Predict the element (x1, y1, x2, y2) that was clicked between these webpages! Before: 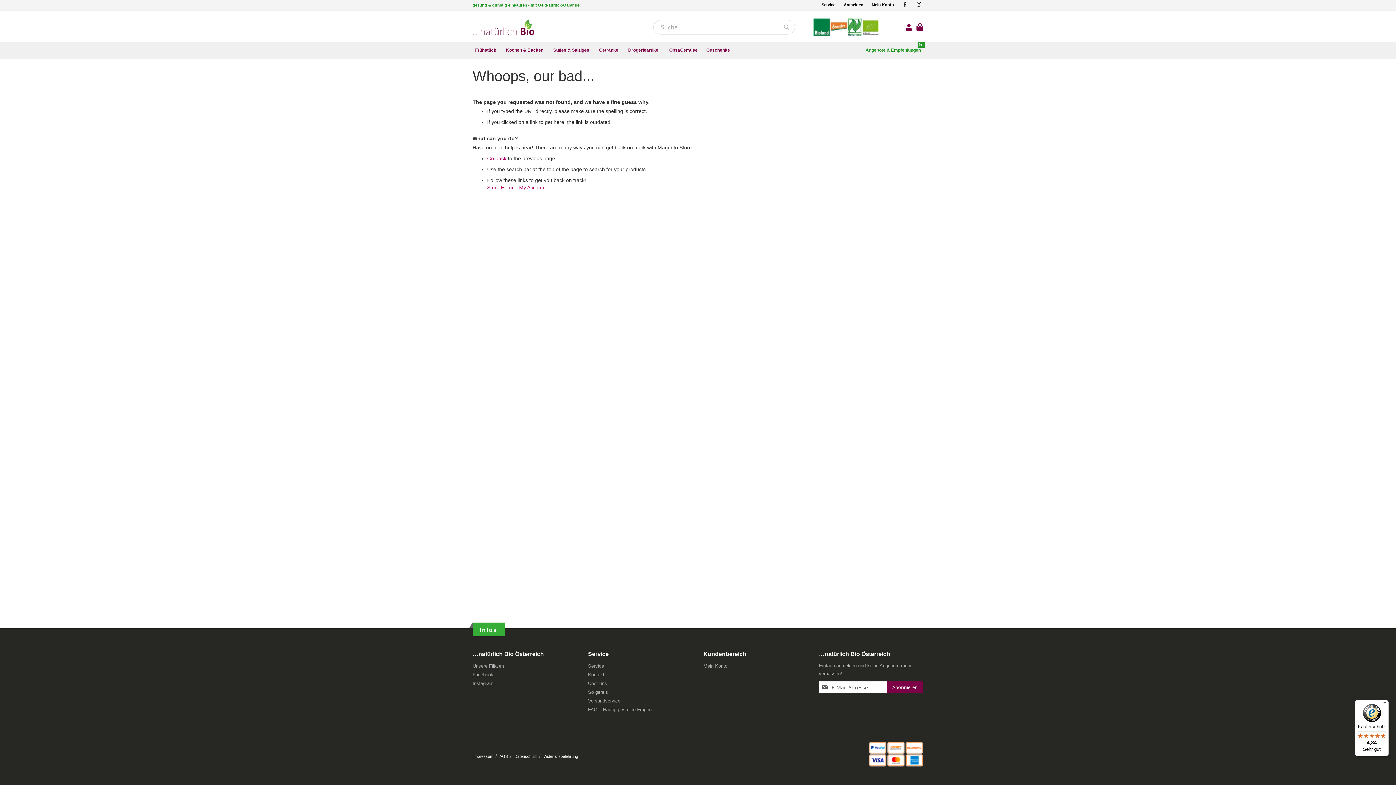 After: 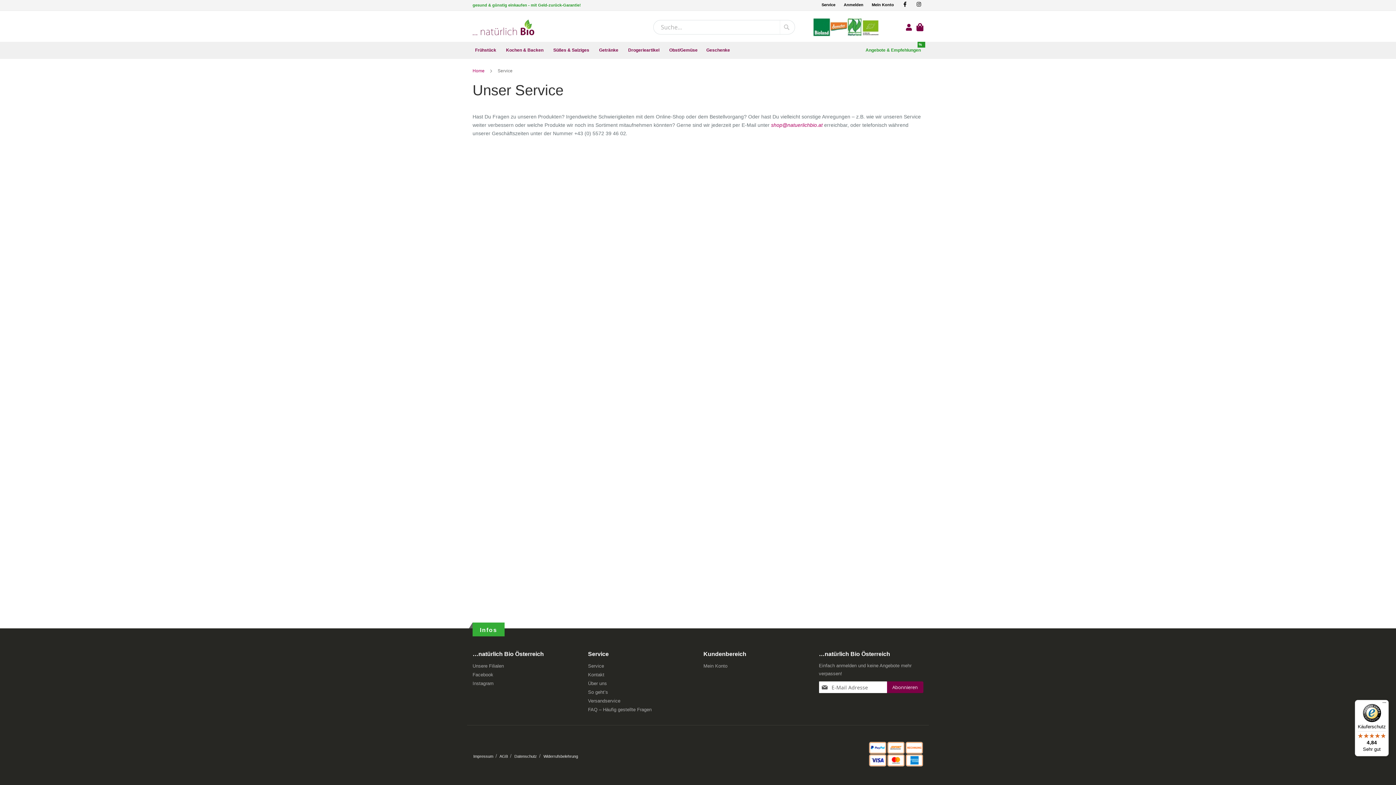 Action: label: Service bbox: (820, 0, 837, 8)